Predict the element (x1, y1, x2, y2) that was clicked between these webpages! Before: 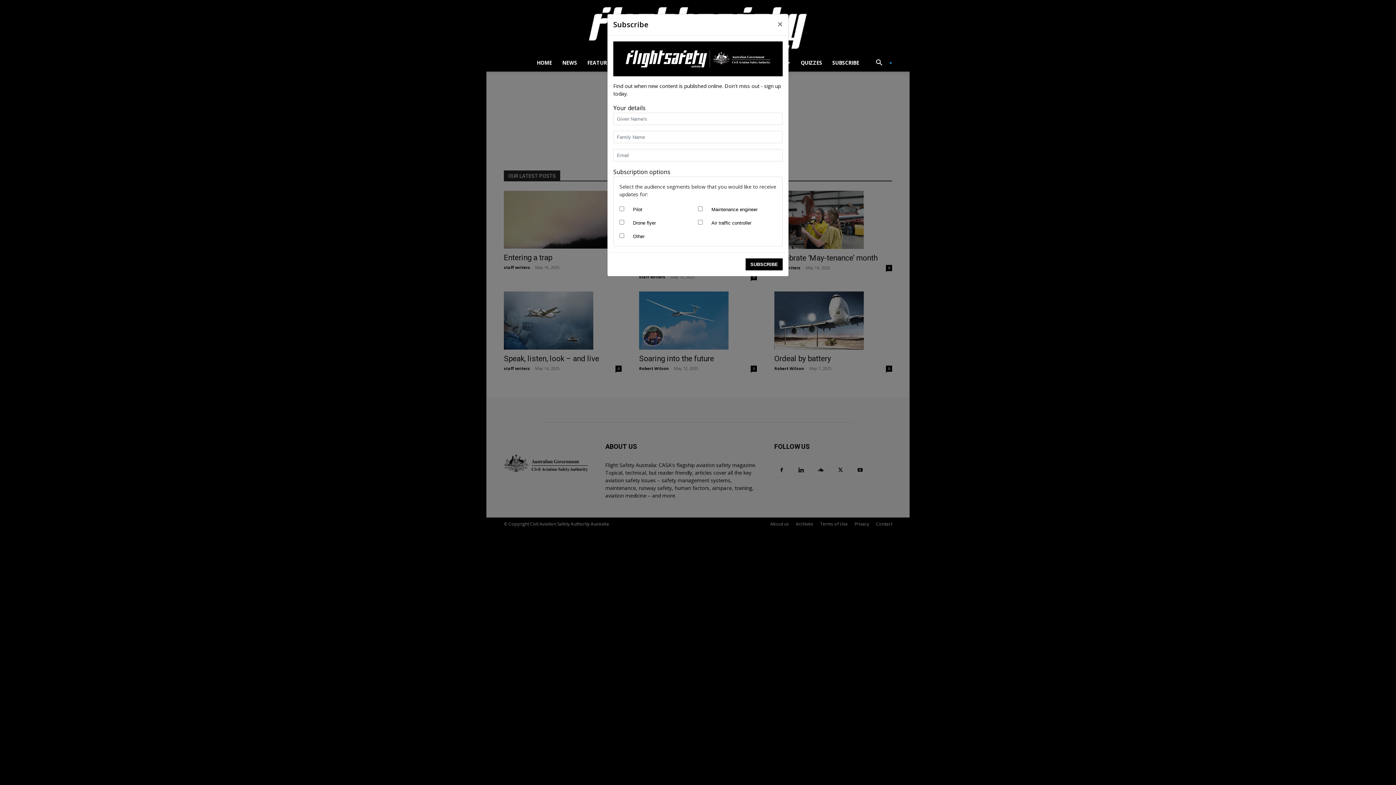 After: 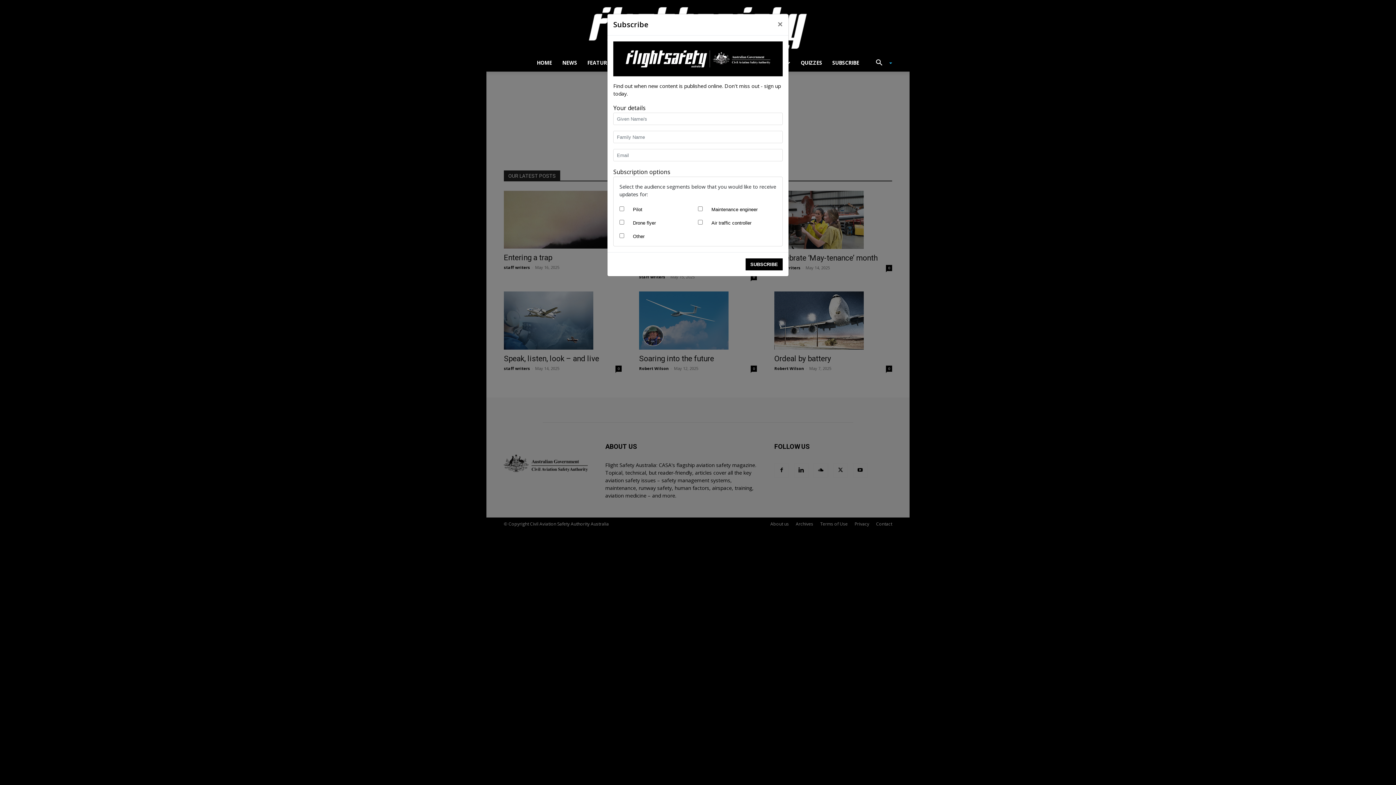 Action: bbox: (625, 55, 770, 61)